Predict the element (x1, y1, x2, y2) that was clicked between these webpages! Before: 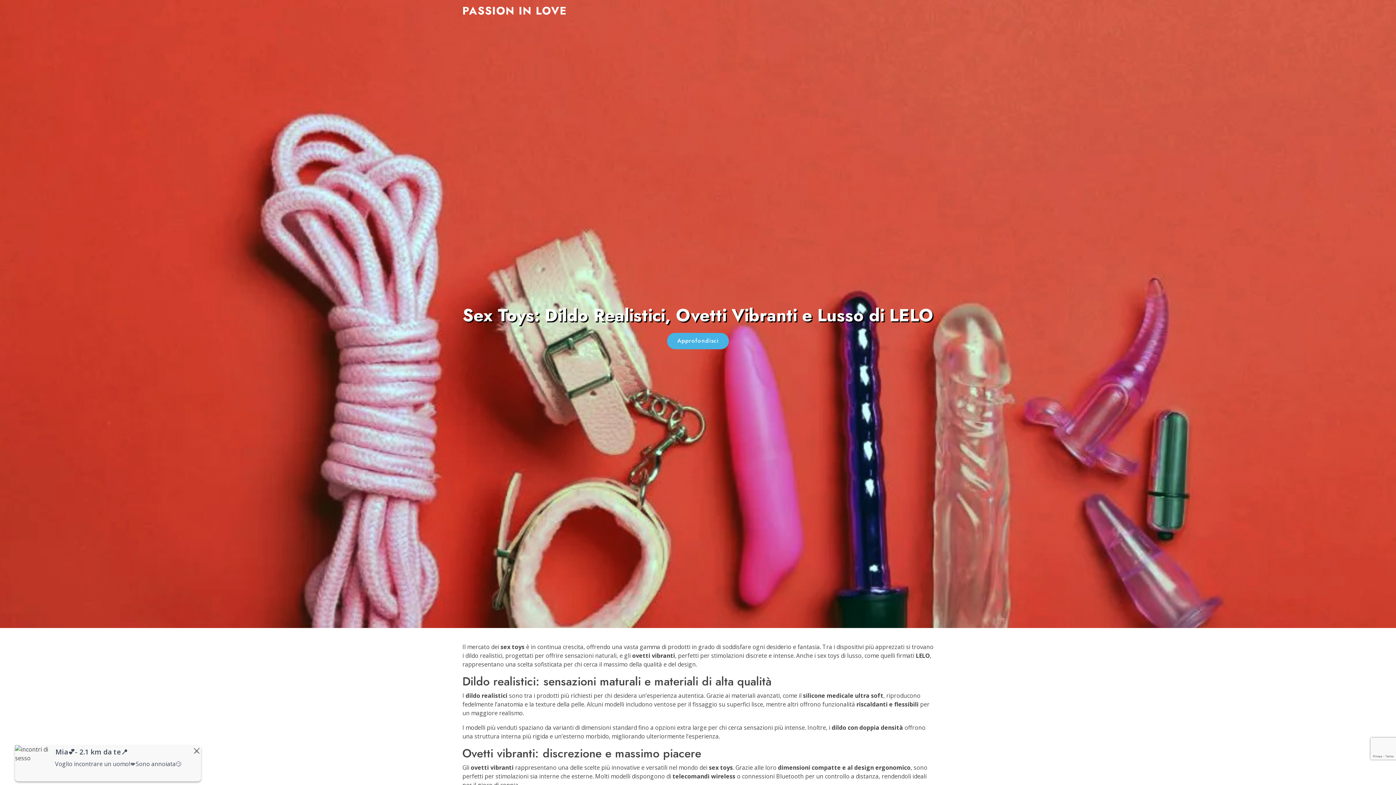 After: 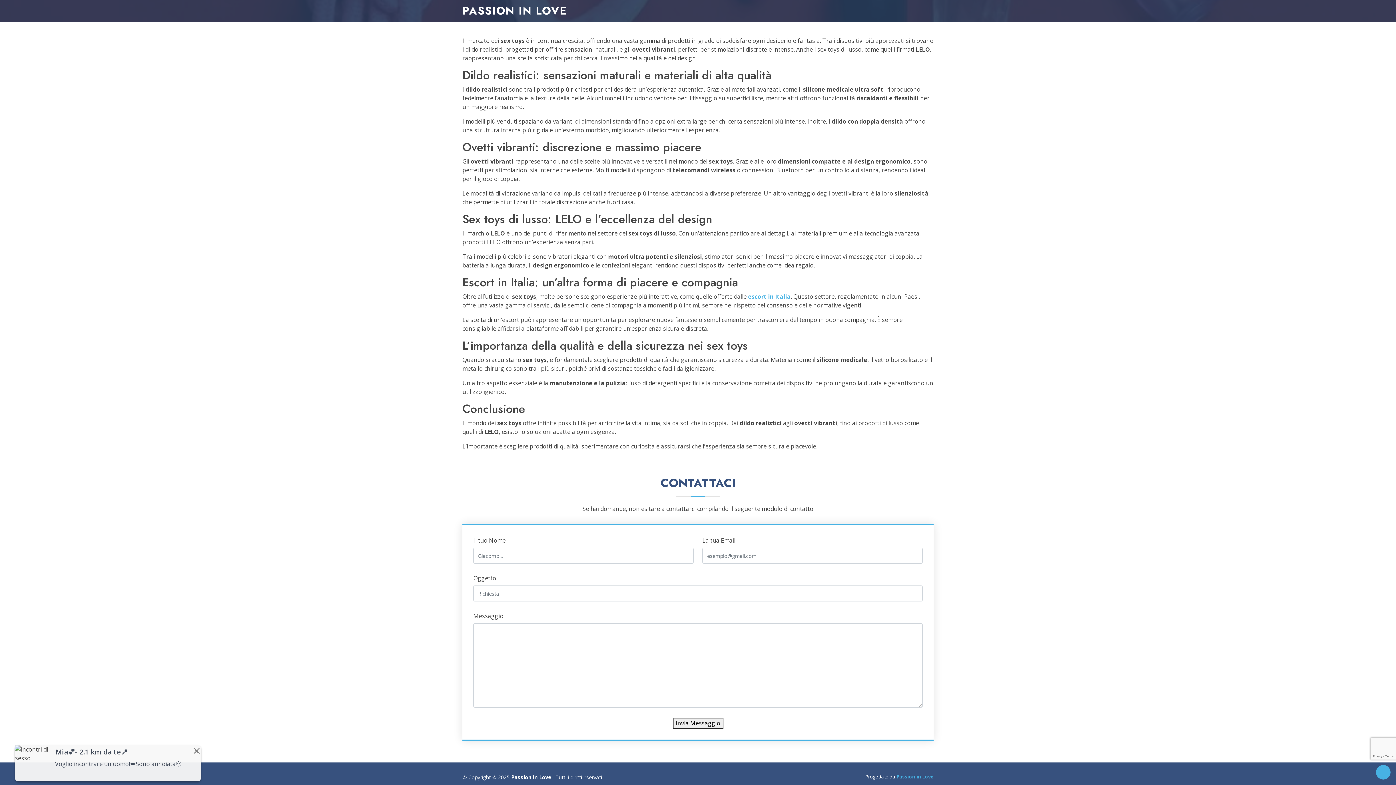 Action: label: Approfondisci bbox: (667, 332, 729, 349)